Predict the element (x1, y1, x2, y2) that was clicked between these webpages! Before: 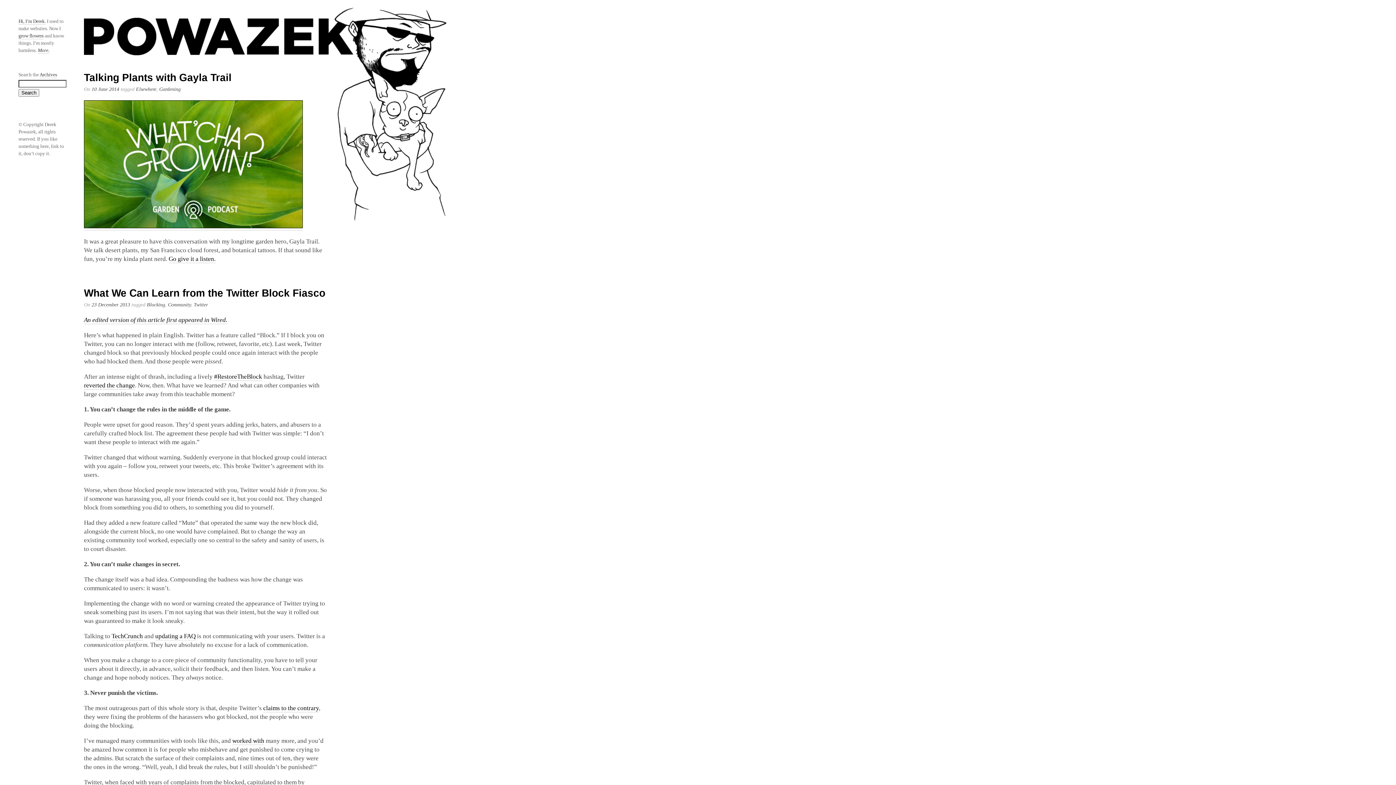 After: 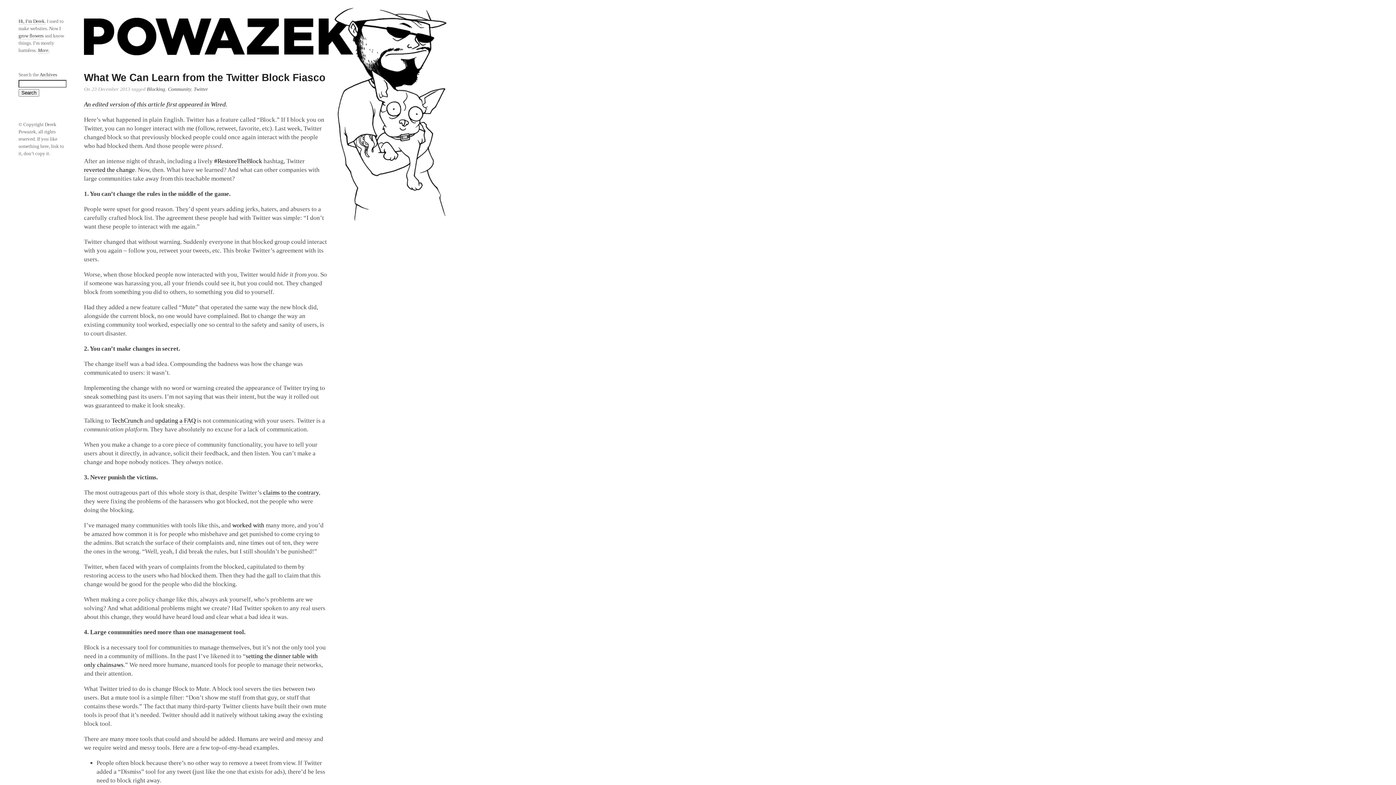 Action: bbox: (91, 302, 130, 308) label: 23 December 2013